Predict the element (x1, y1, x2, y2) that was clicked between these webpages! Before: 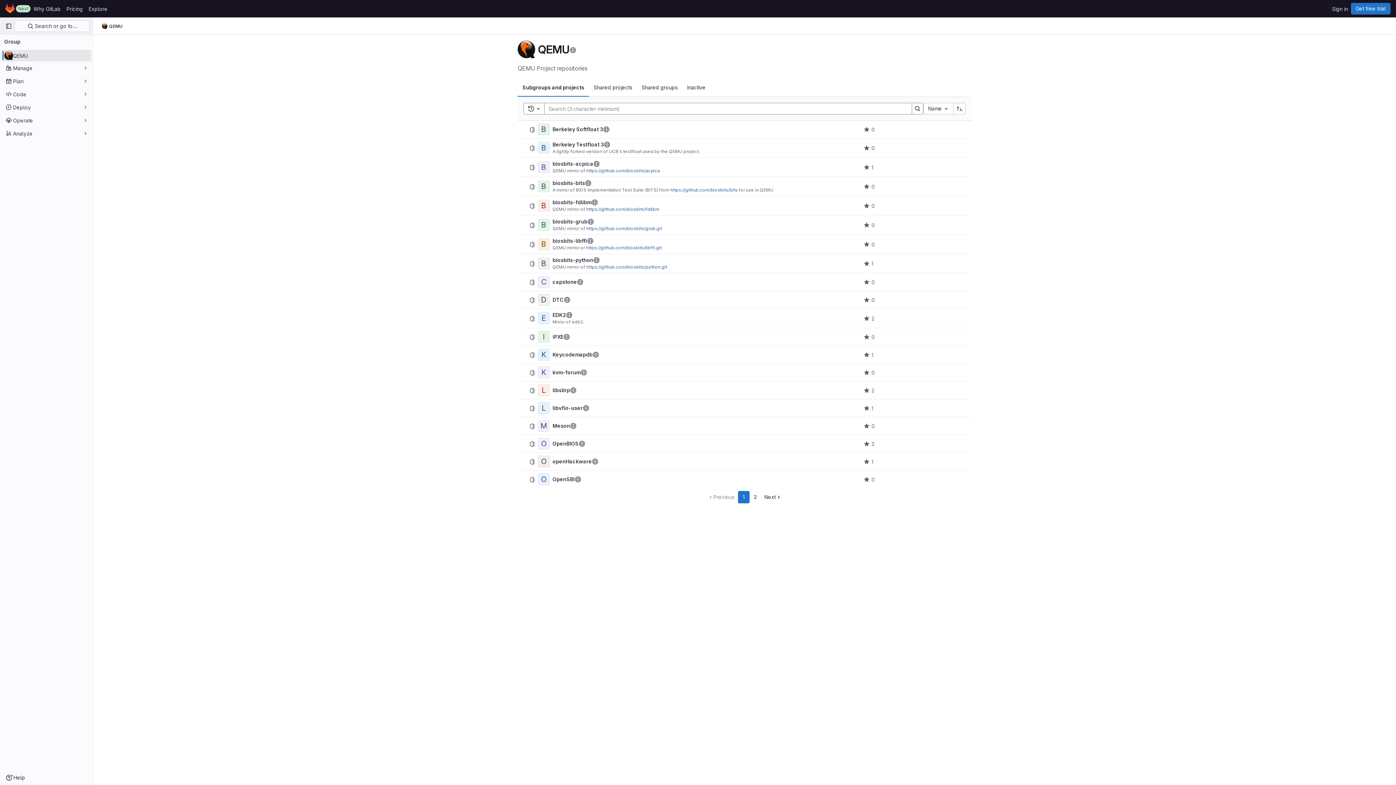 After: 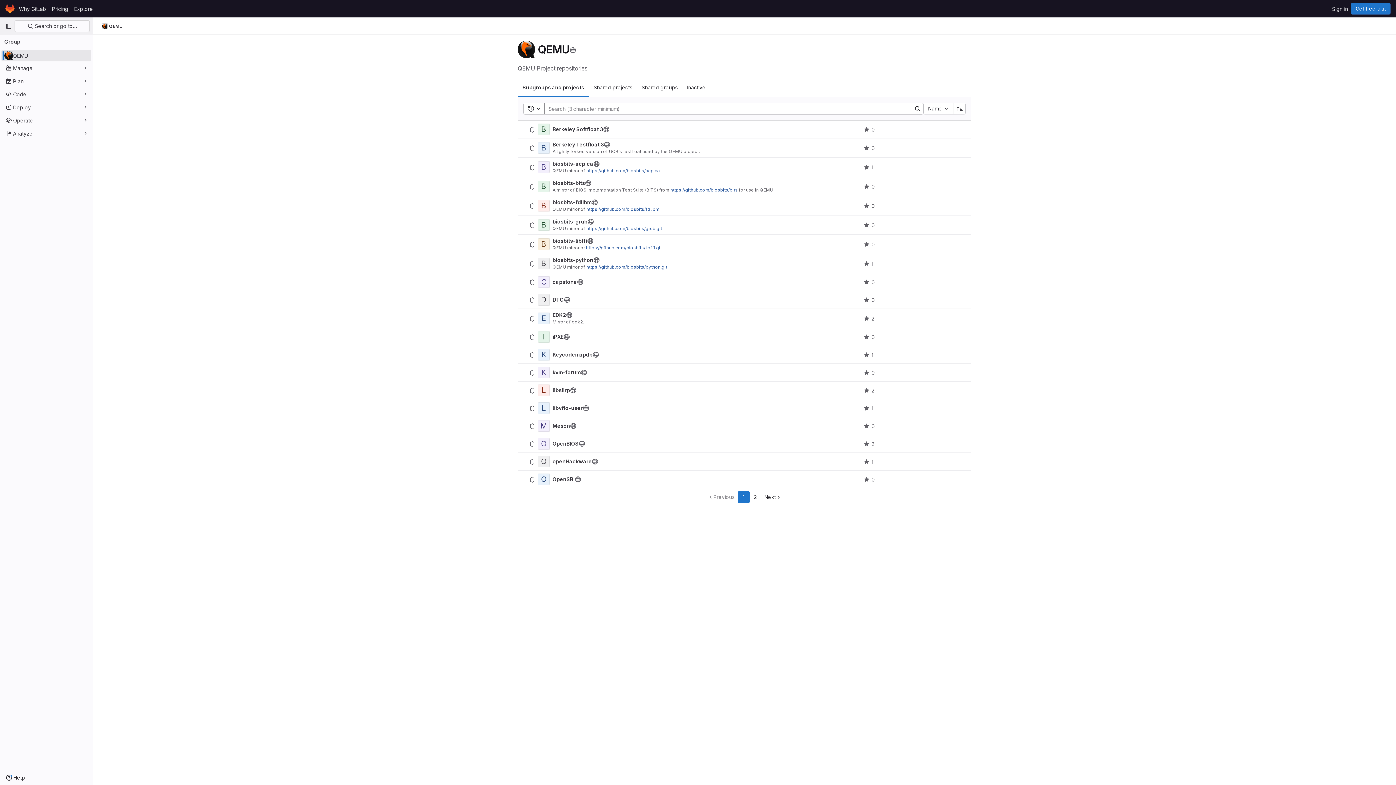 Action: label: QEMU bbox: (1, 49, 91, 61)